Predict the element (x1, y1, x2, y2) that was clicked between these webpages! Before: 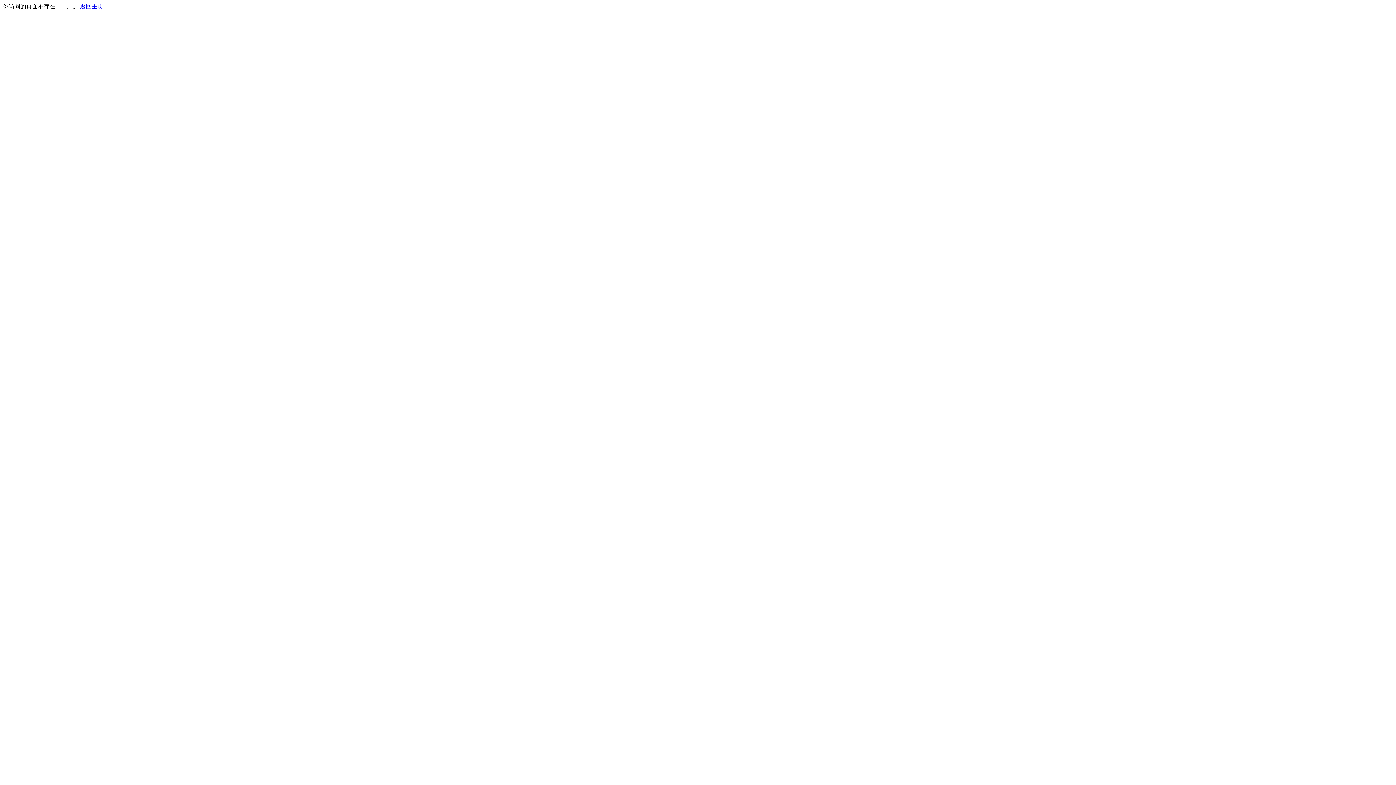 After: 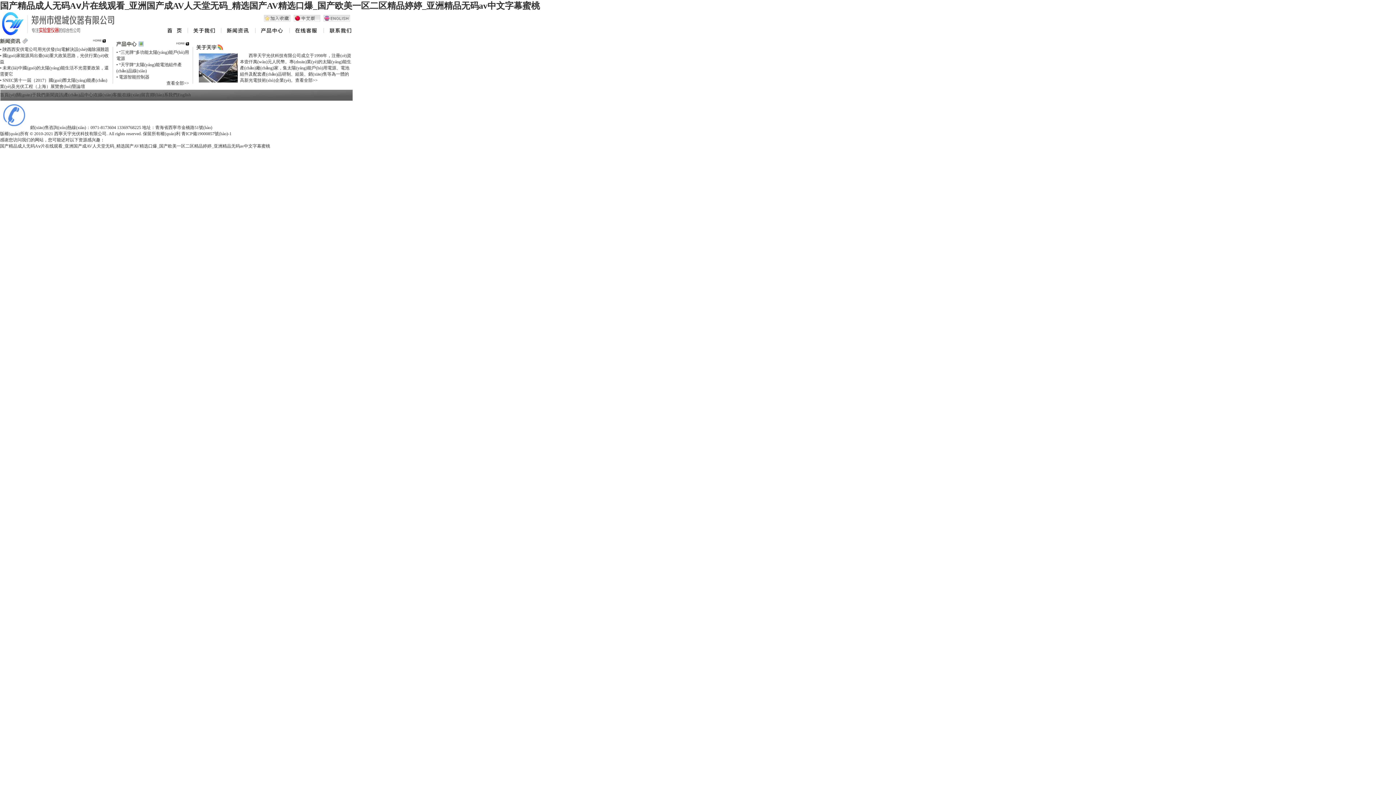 Action: label: 返回主页 bbox: (80, 3, 103, 9)